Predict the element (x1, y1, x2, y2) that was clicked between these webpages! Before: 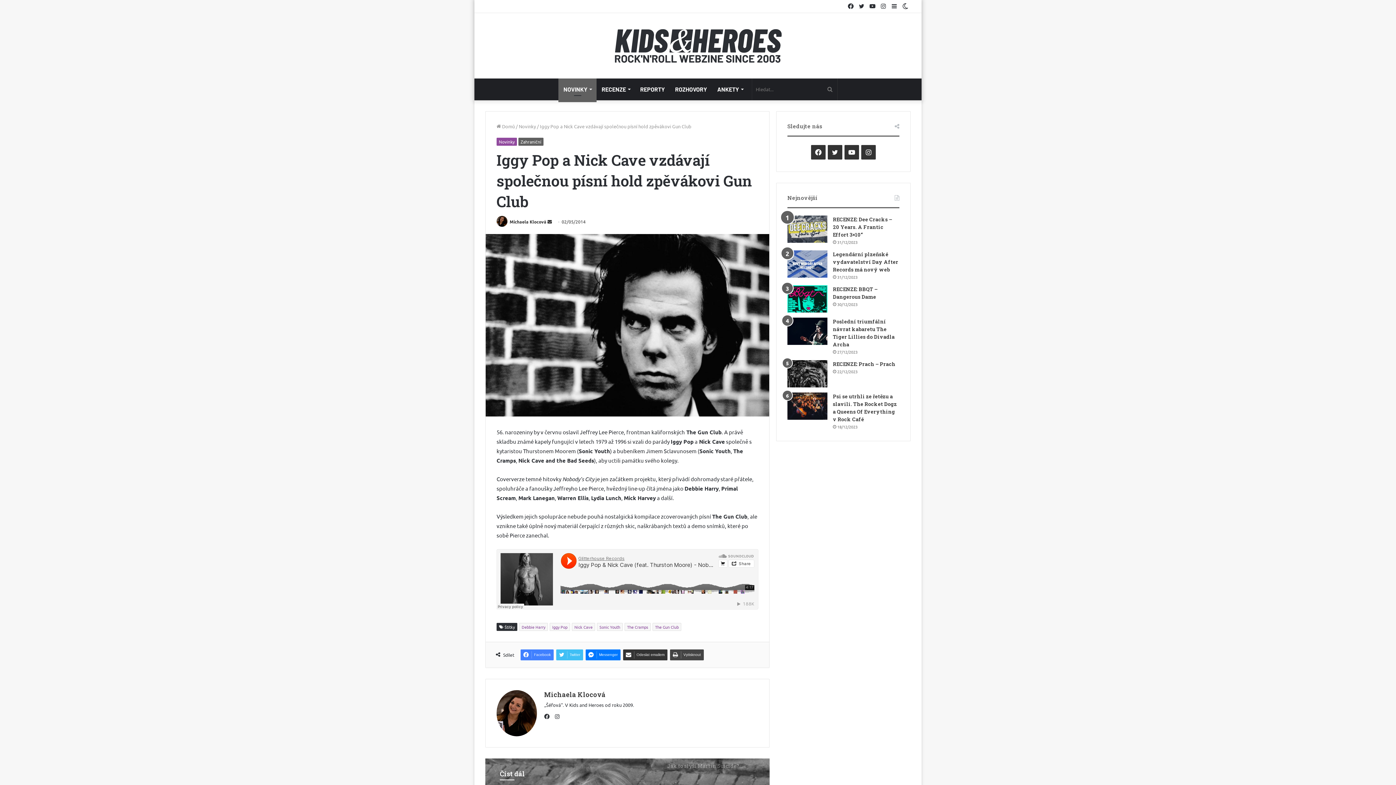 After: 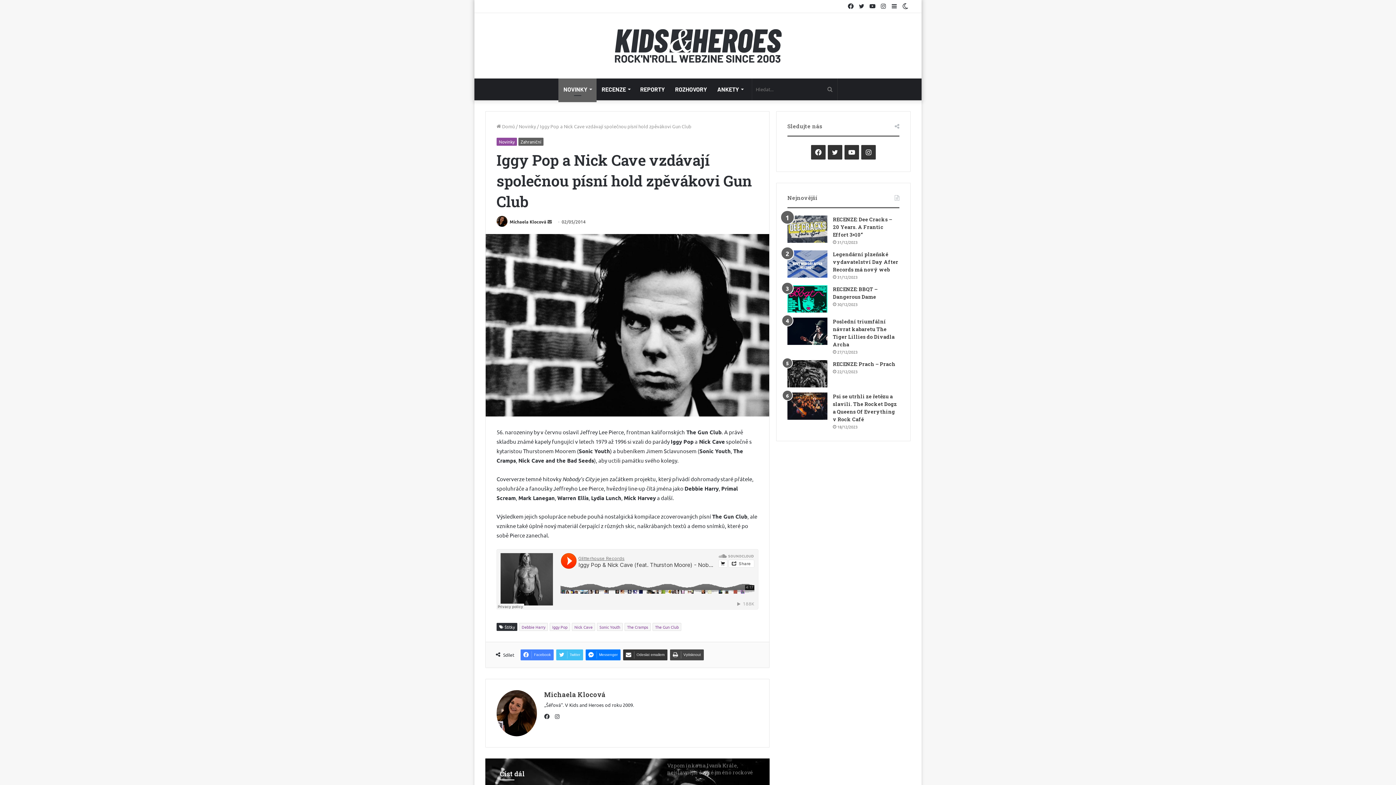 Action: bbox: (547, 218, 552, 224) label: Send an email